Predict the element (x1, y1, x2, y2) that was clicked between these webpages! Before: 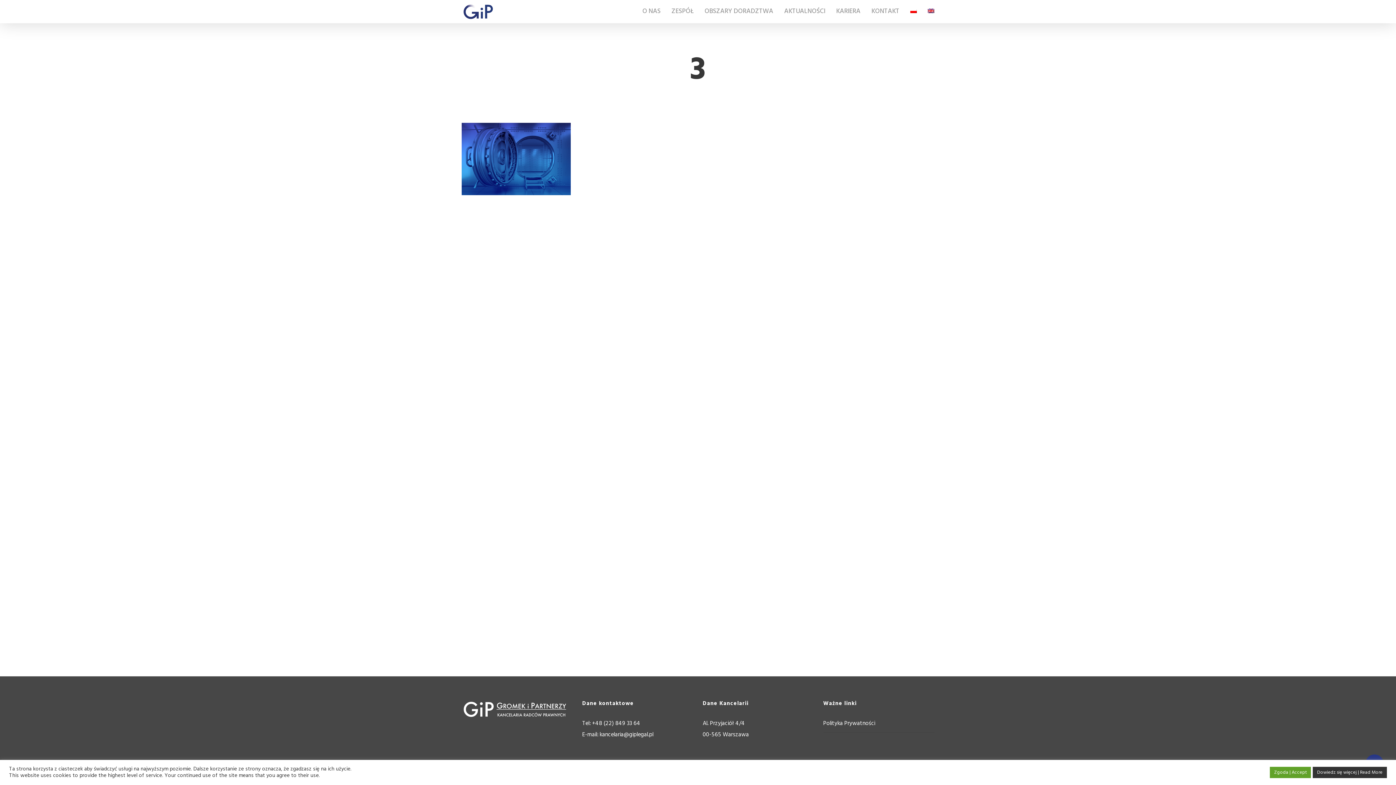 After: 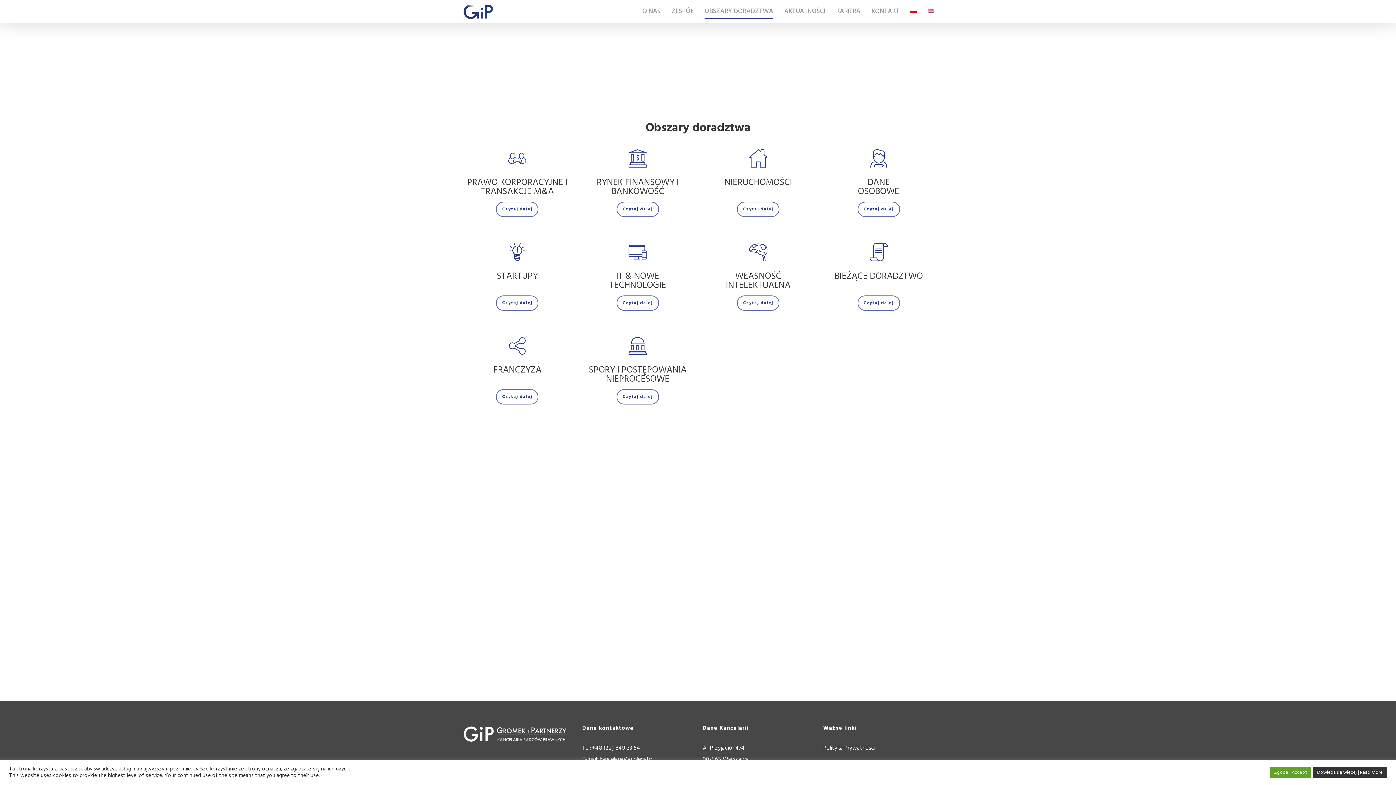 Action: label: OBSZARY DORADZTWA bbox: (704, 8, 773, 14)